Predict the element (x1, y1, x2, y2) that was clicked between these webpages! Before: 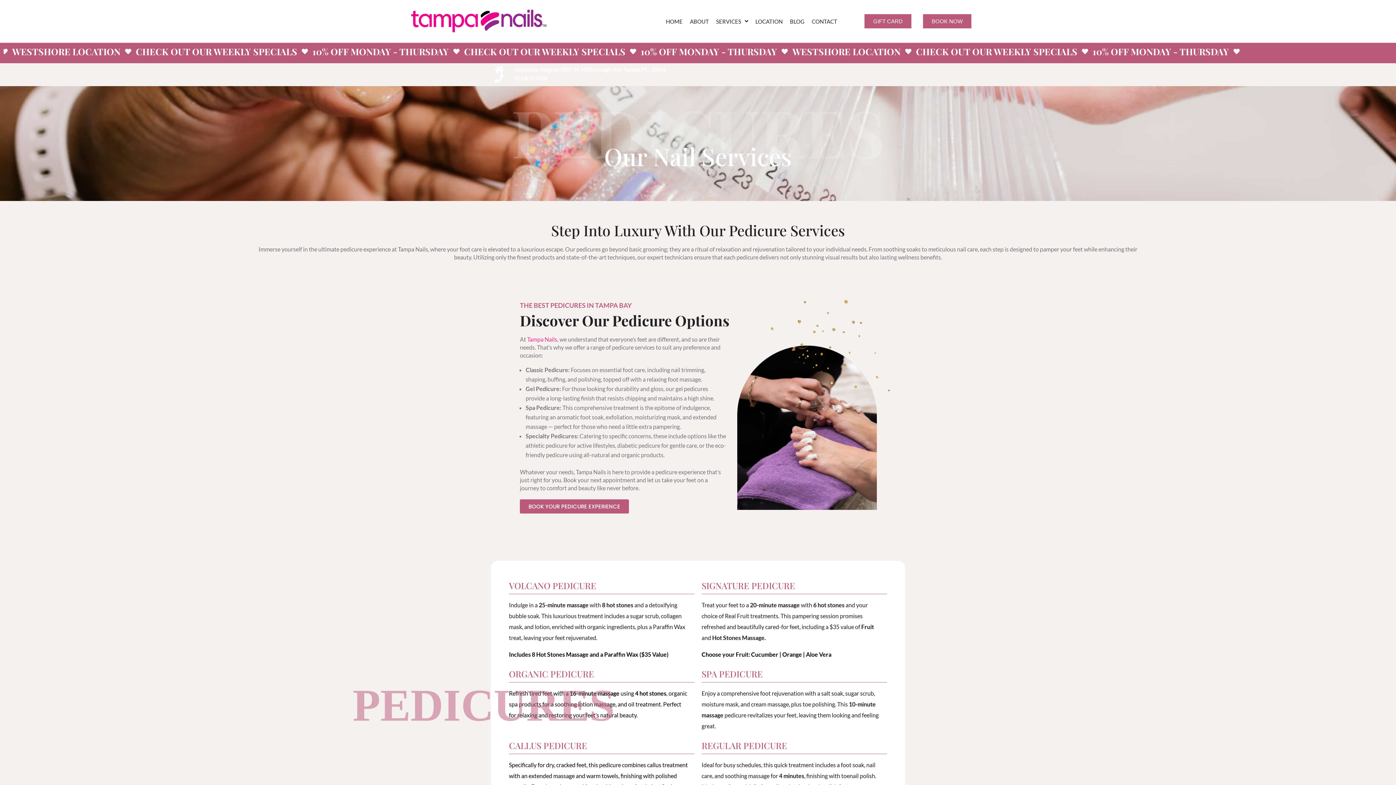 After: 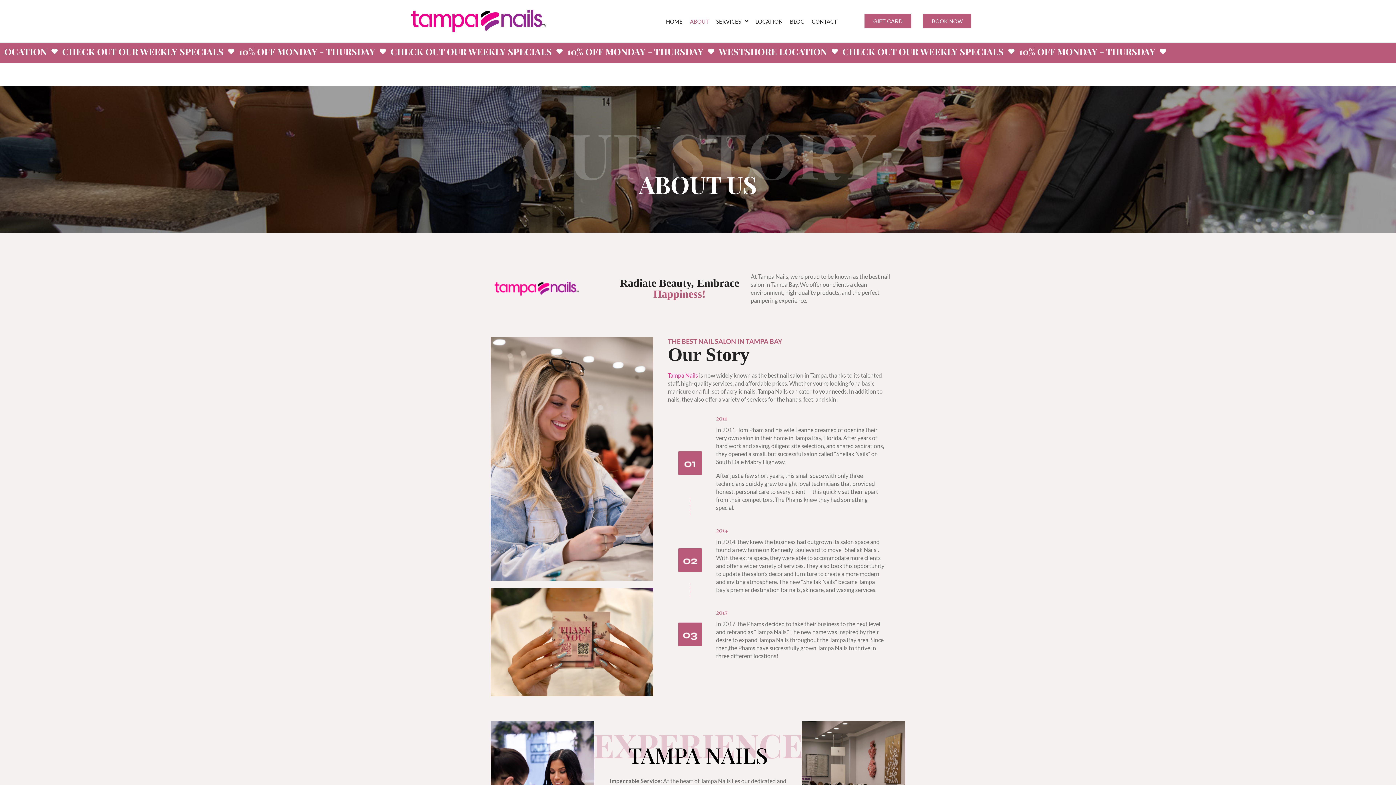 Action: label: ABOUT bbox: (682, 12, 716, 29)